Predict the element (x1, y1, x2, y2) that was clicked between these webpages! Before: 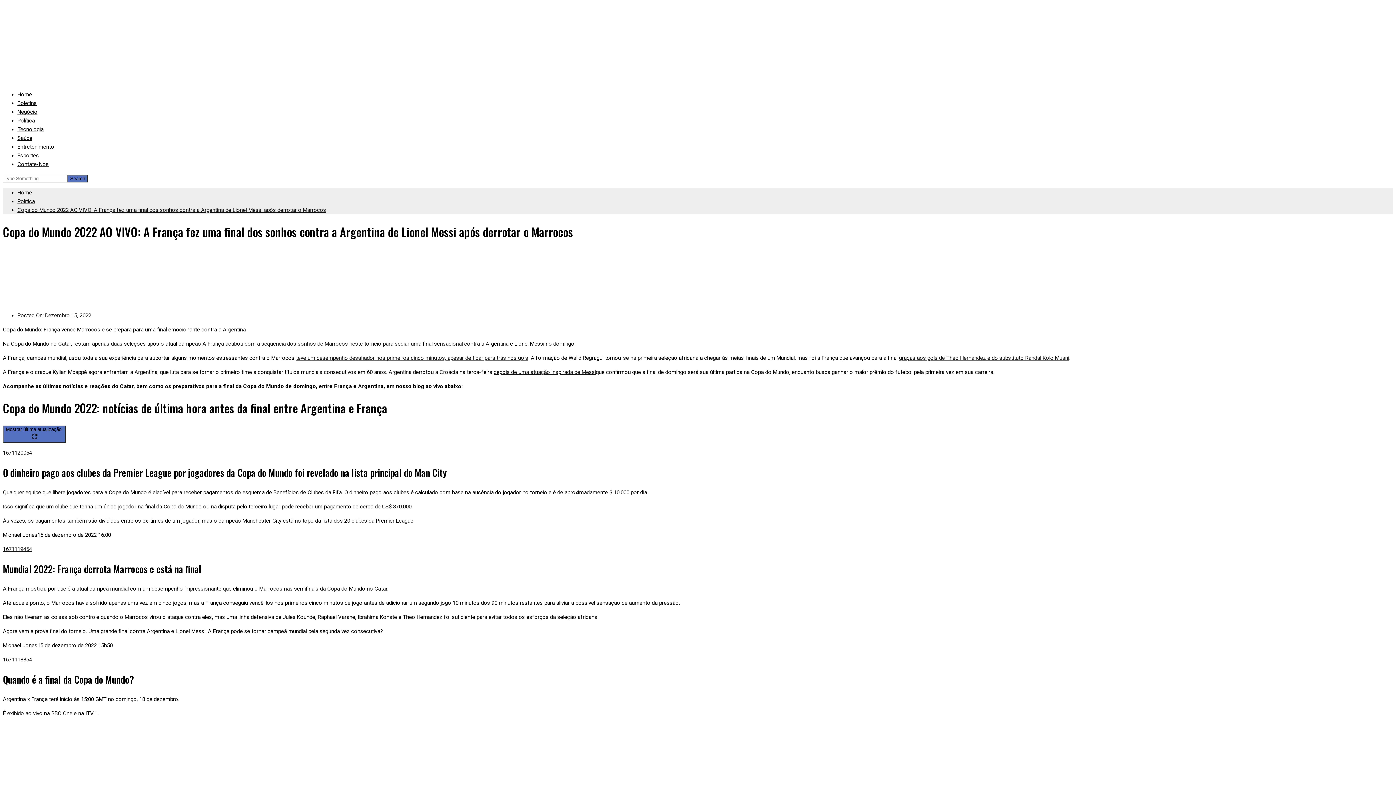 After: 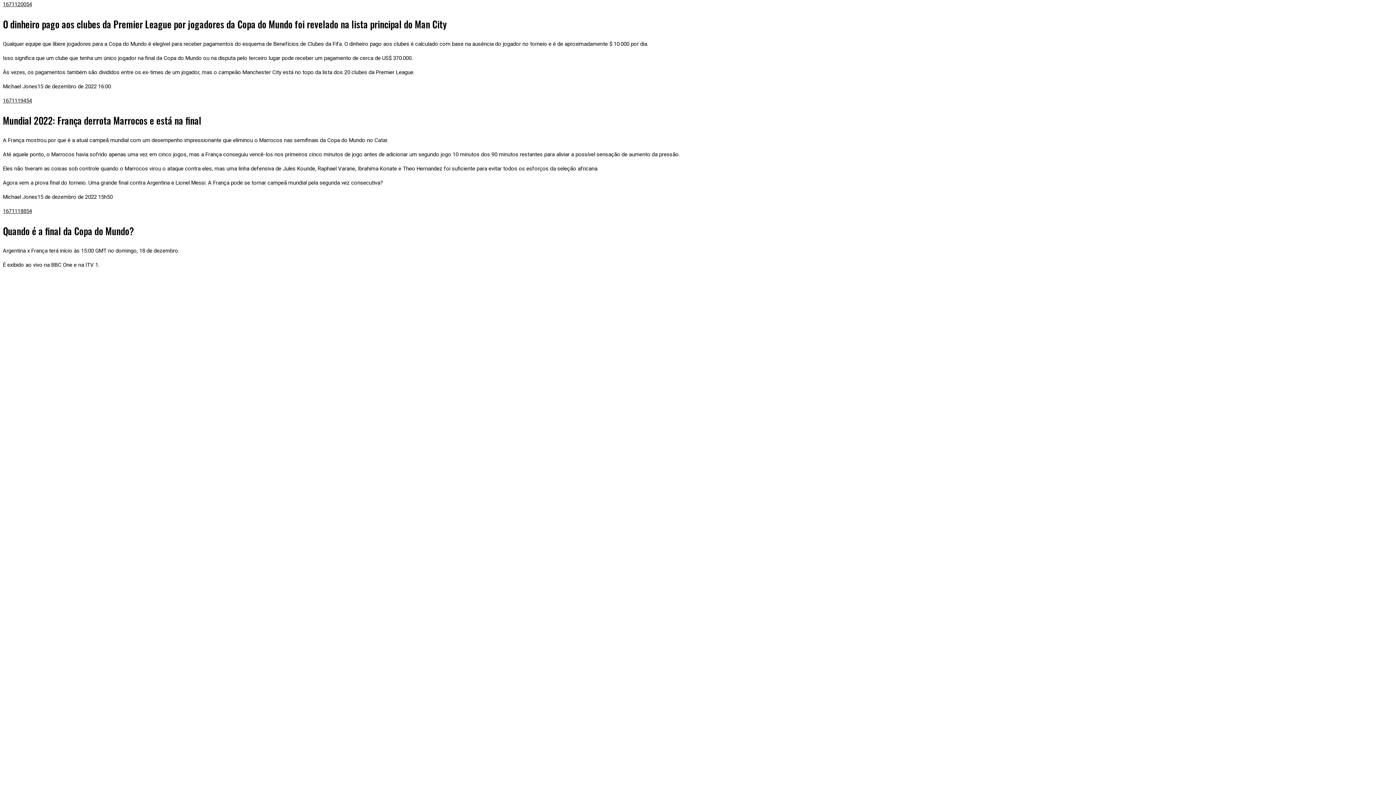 Action: label: 1671120054 bbox: (2, 449, 32, 456)